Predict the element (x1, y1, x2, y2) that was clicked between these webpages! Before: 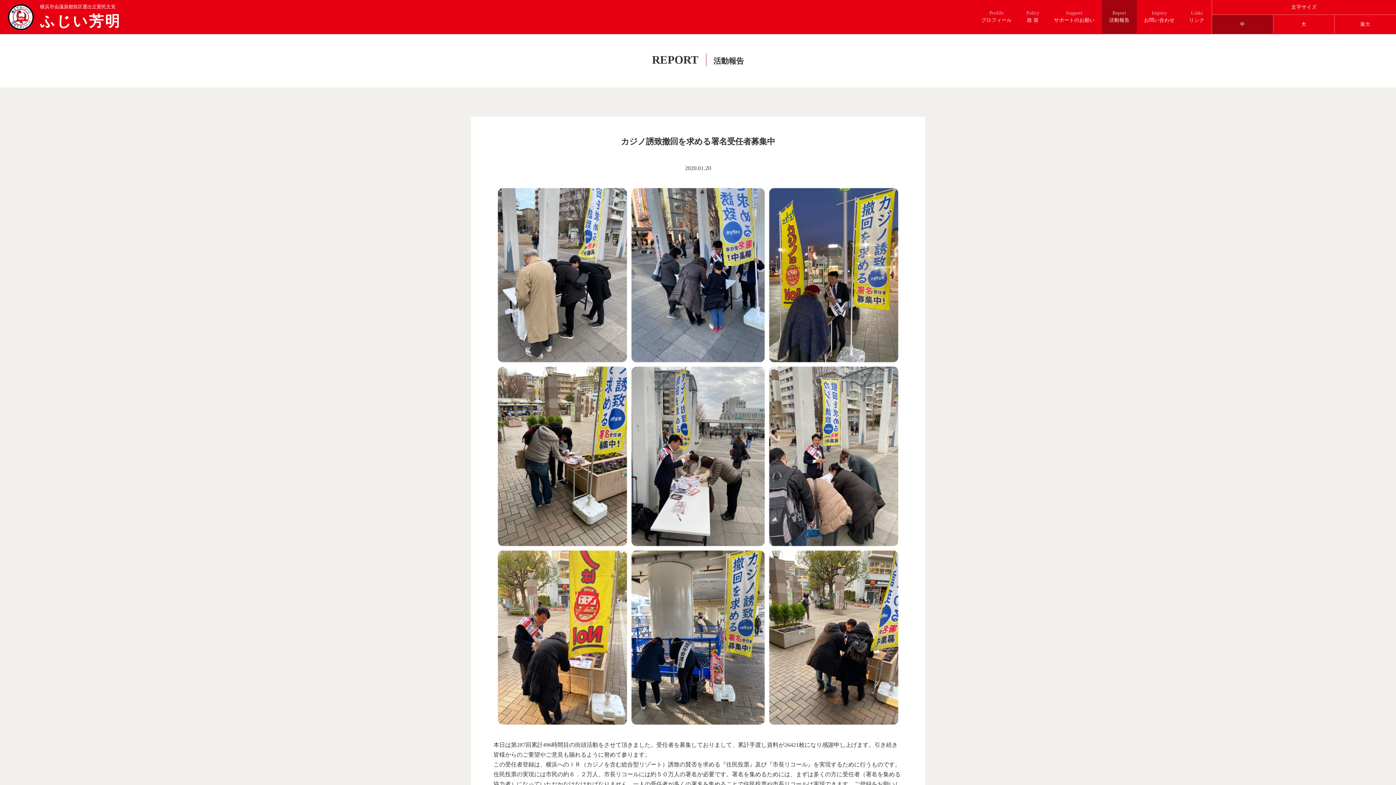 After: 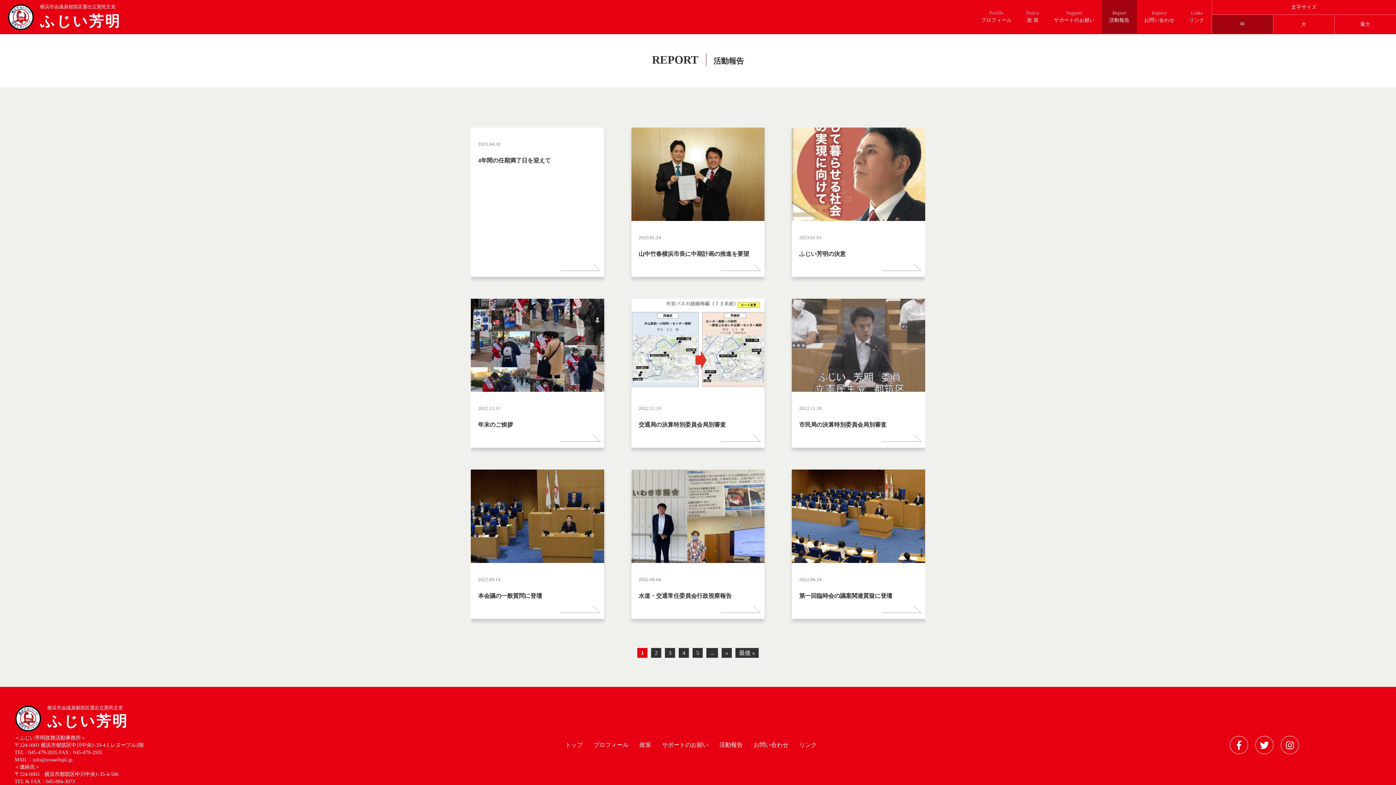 Action: label: Report
活動報告 bbox: (1102, 0, 1137, 33)